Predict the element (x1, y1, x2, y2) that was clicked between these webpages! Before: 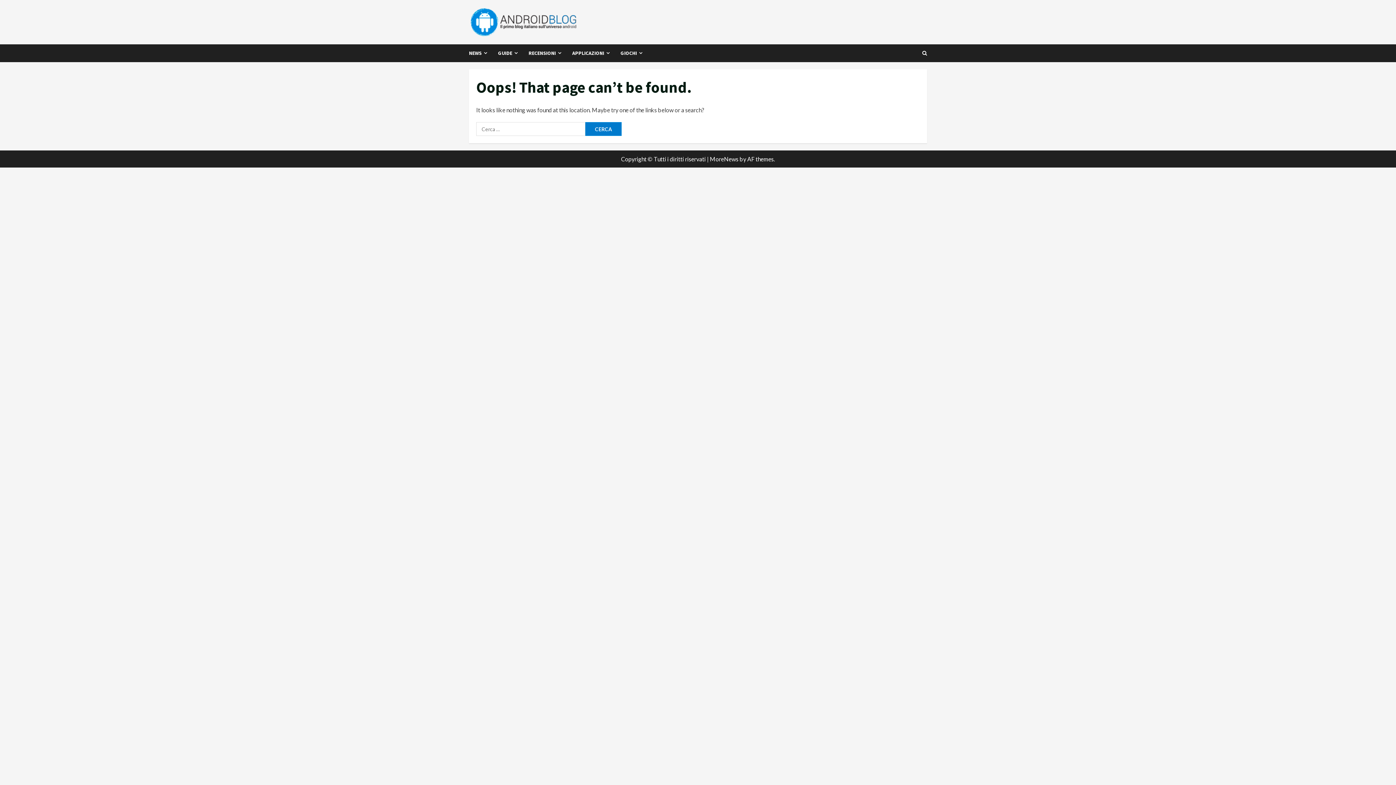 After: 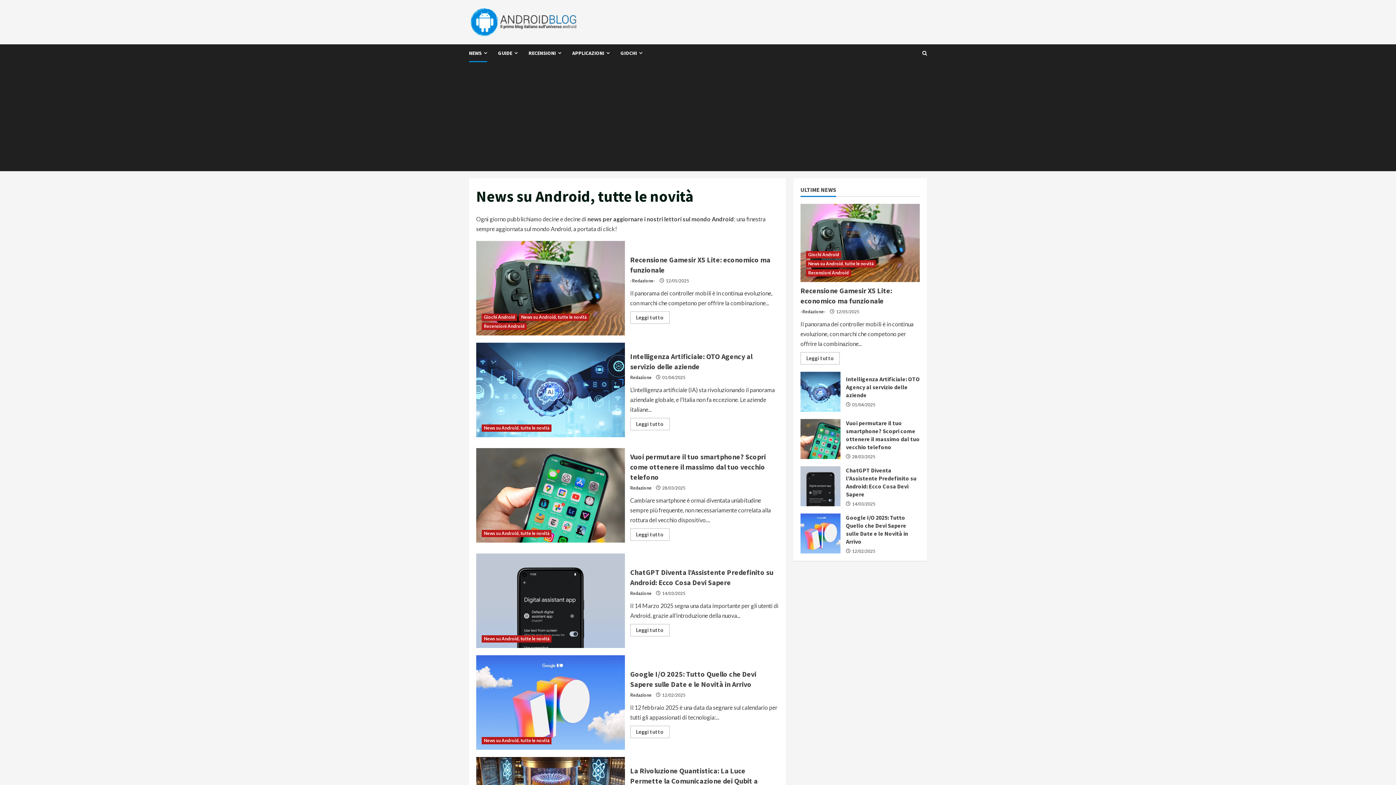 Action: bbox: (469, 44, 492, 62) label: NEWS